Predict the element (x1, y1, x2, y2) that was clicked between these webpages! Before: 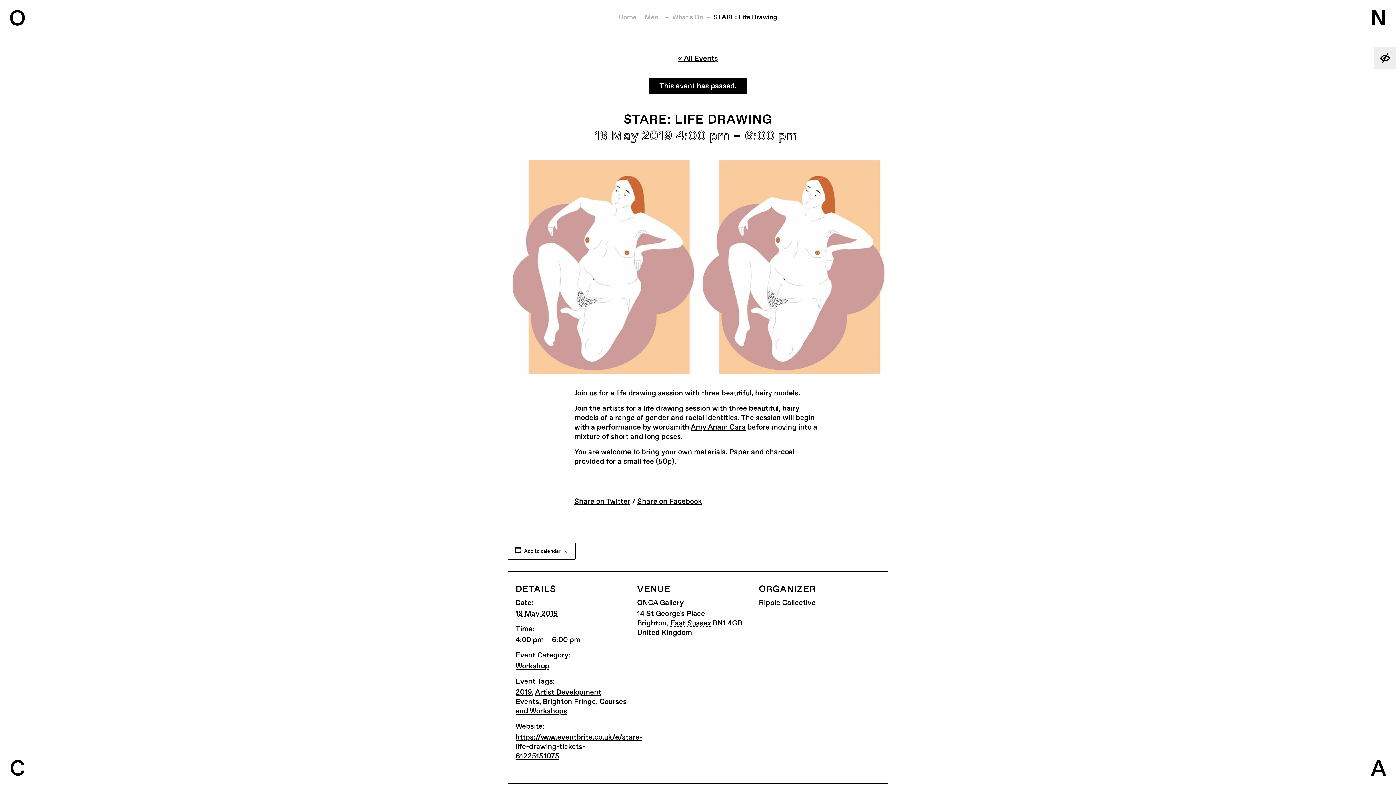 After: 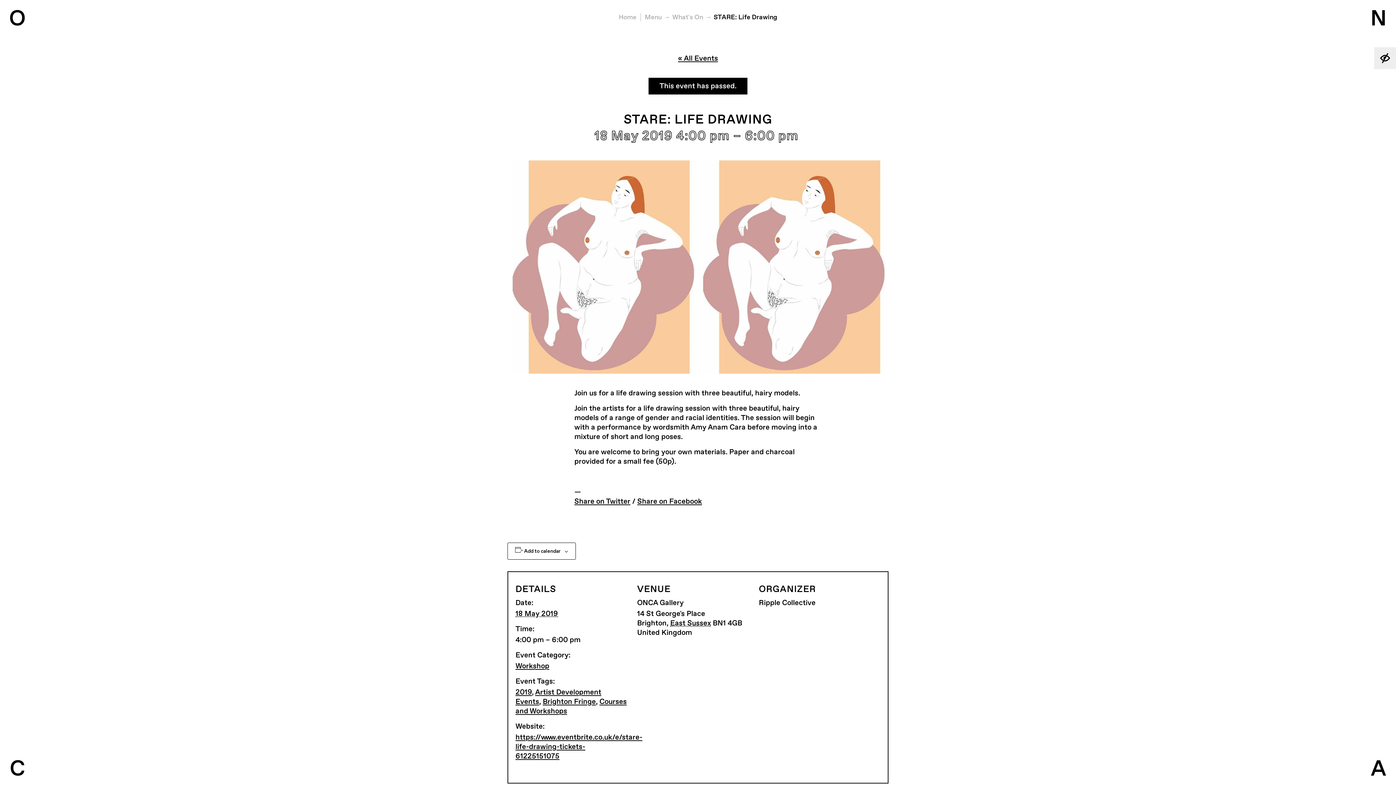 Action: label: Amy Anam Cara bbox: (690, 422, 745, 432)